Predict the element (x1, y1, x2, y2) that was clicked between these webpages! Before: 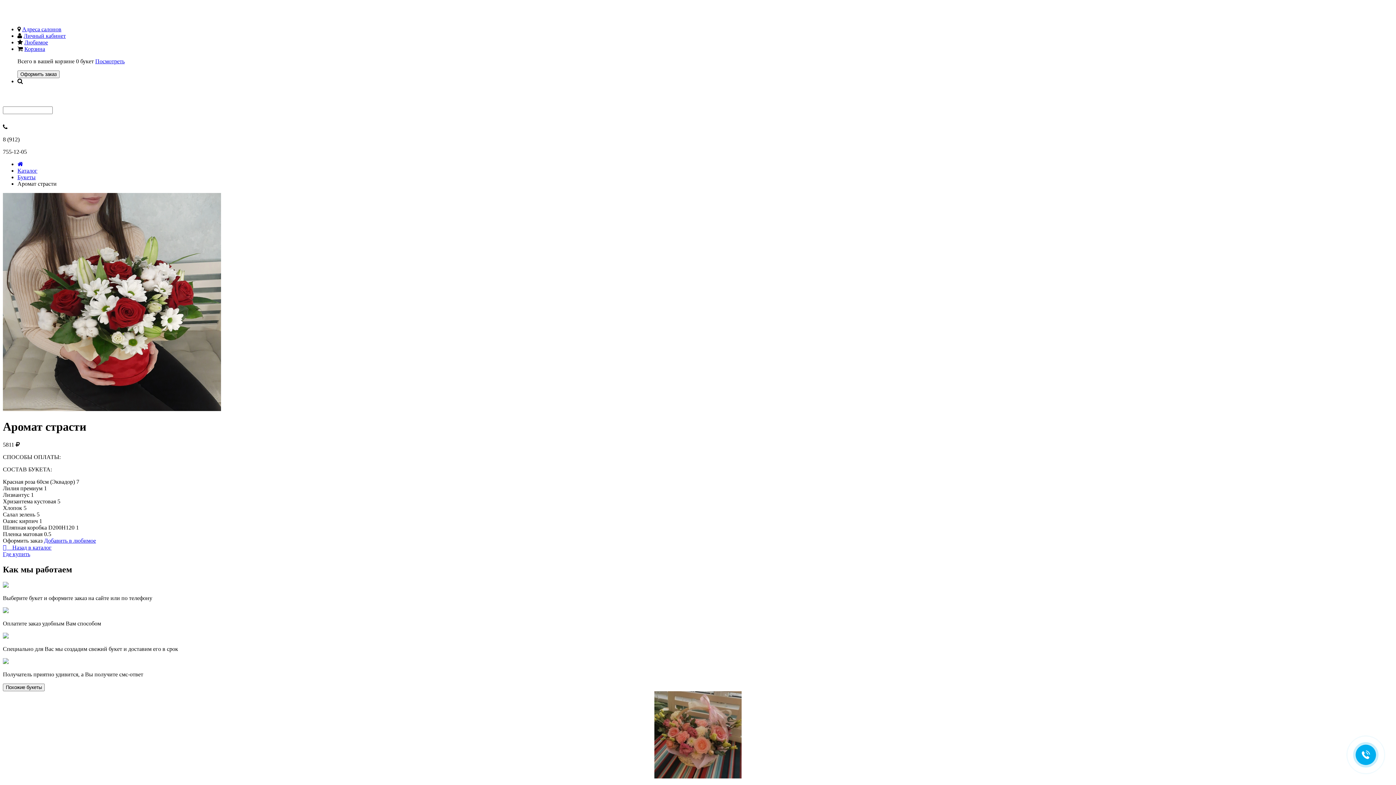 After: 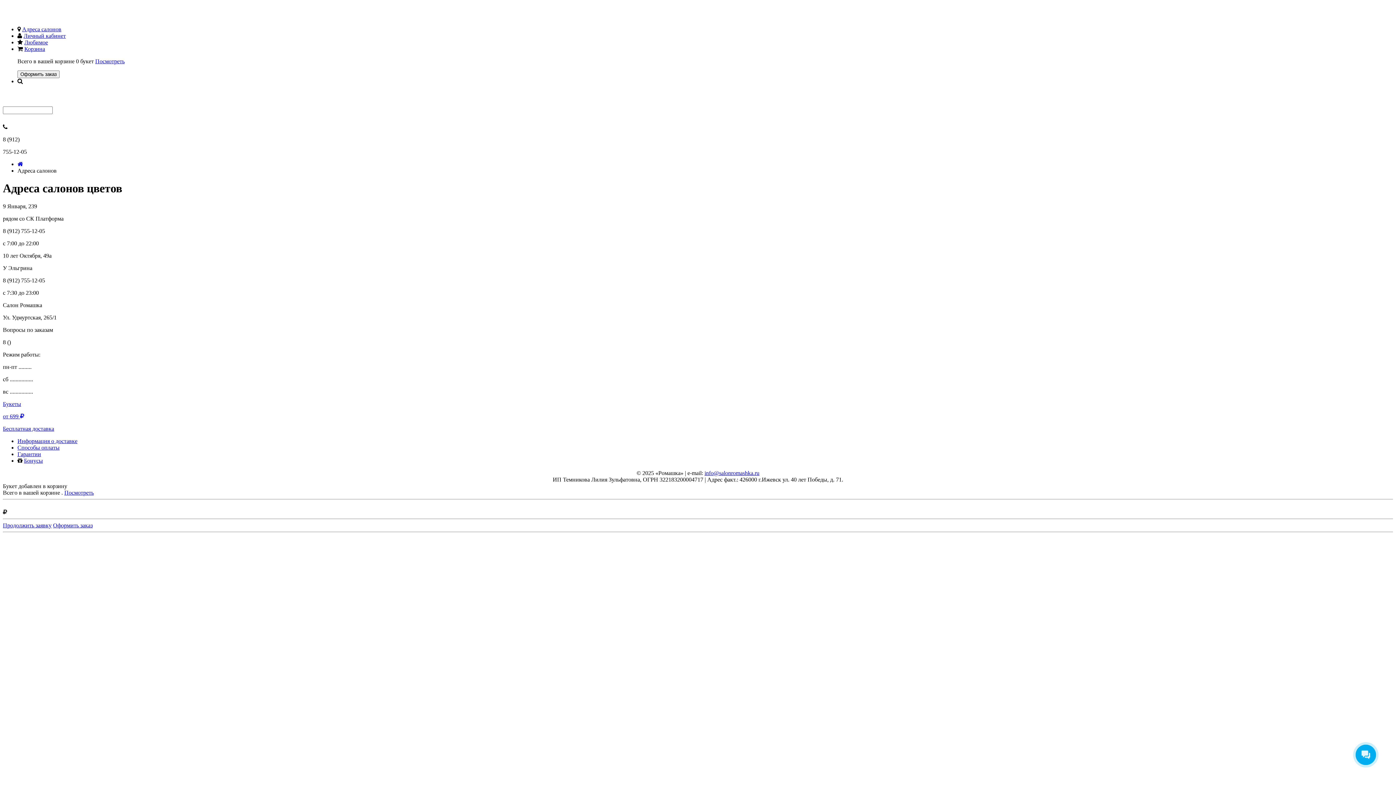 Action: bbox: (2, 551, 30, 557) label: Где купить